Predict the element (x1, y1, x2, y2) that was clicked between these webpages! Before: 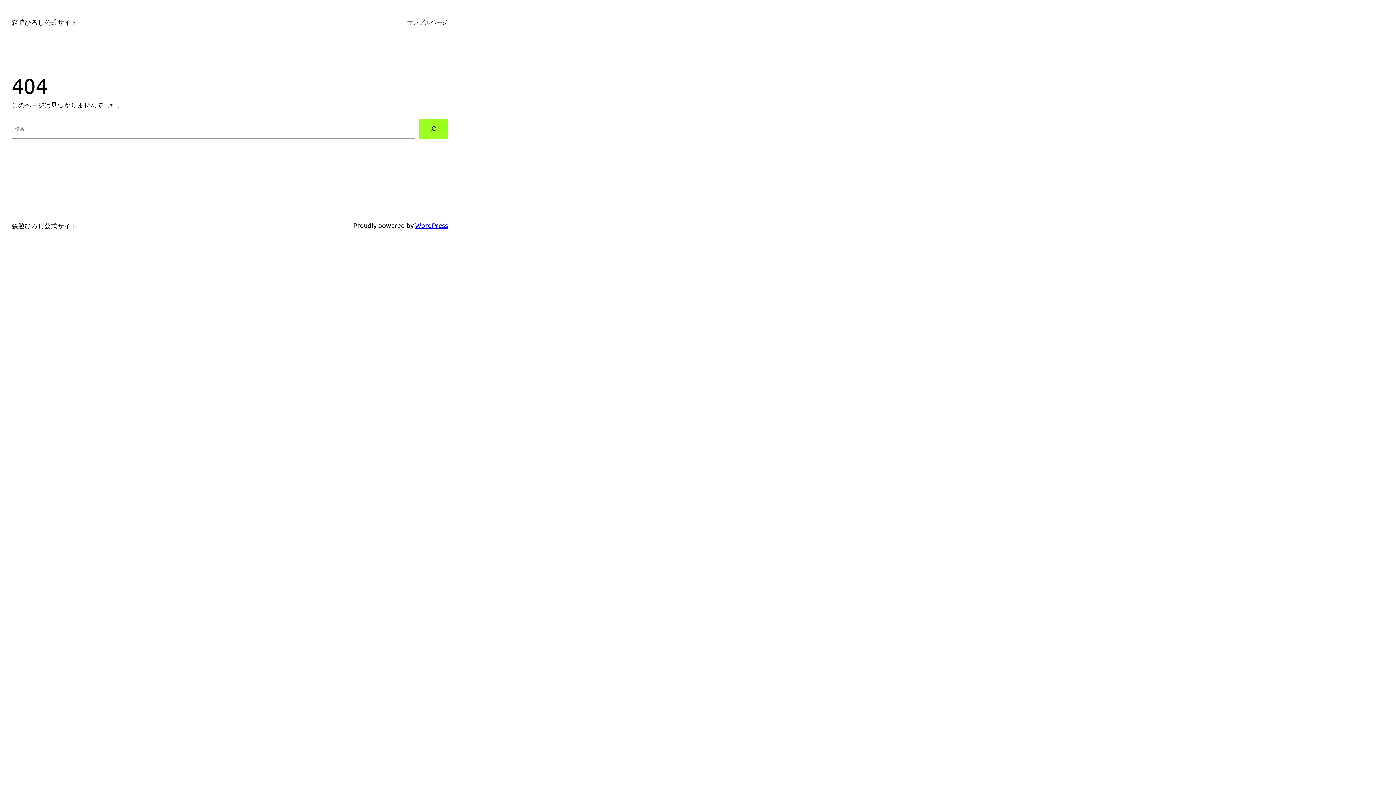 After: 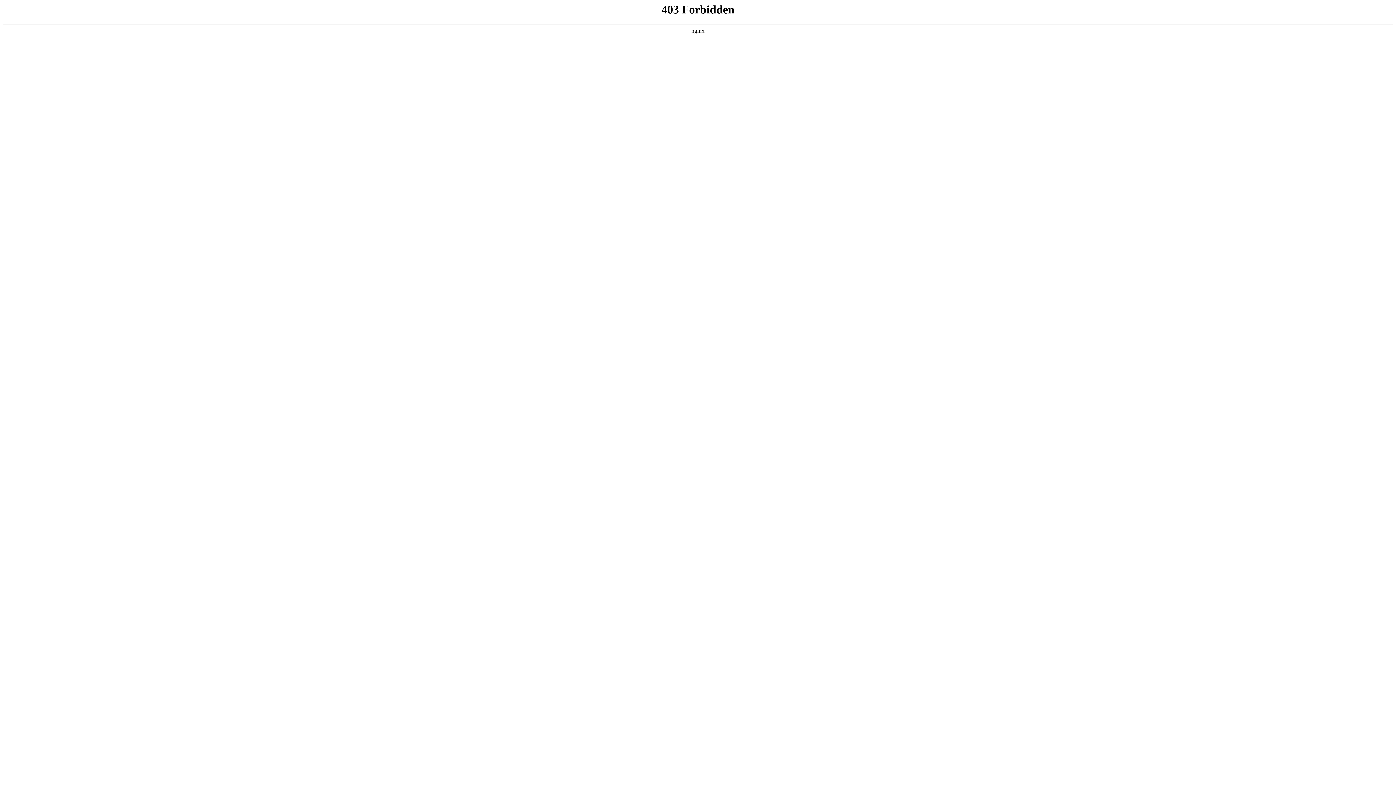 Action: label: WordPress bbox: (415, 221, 448, 229)